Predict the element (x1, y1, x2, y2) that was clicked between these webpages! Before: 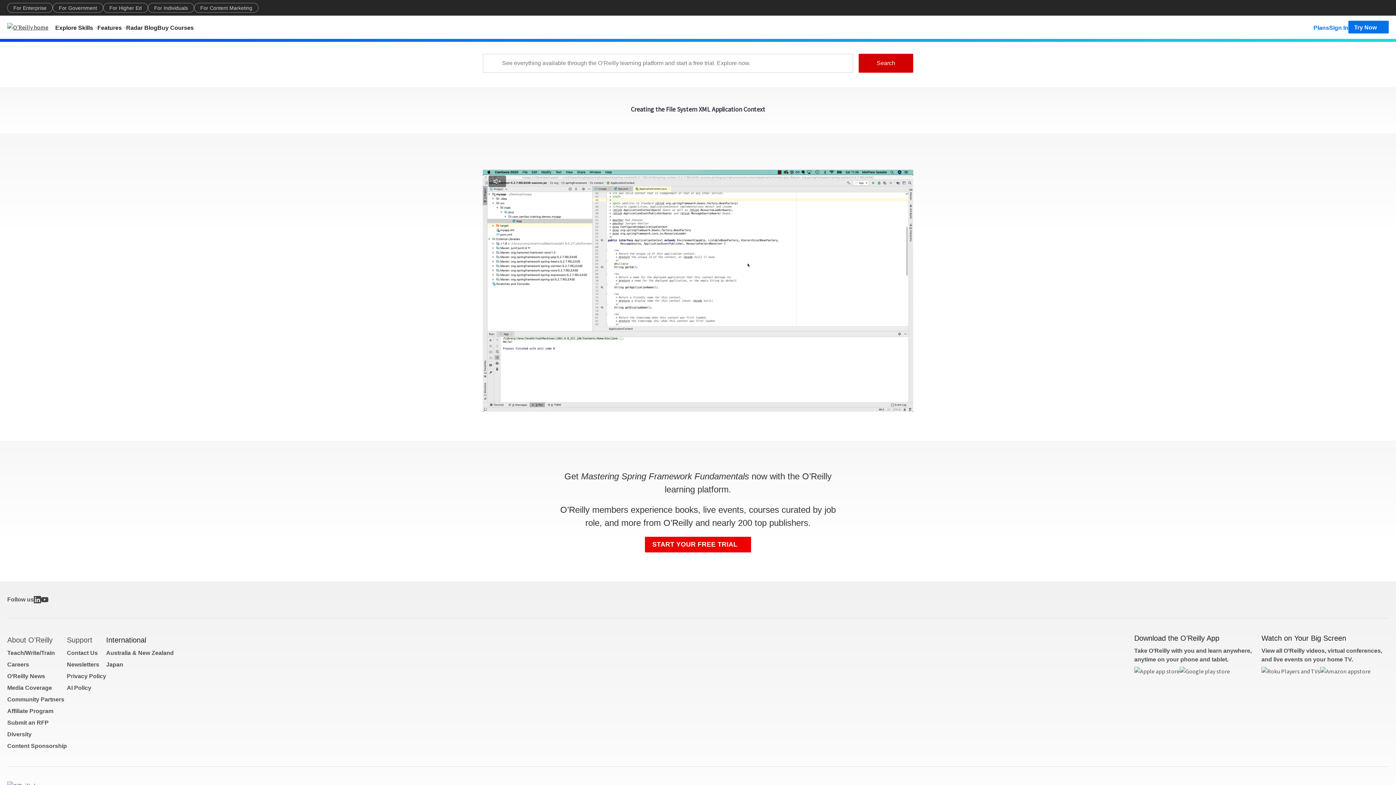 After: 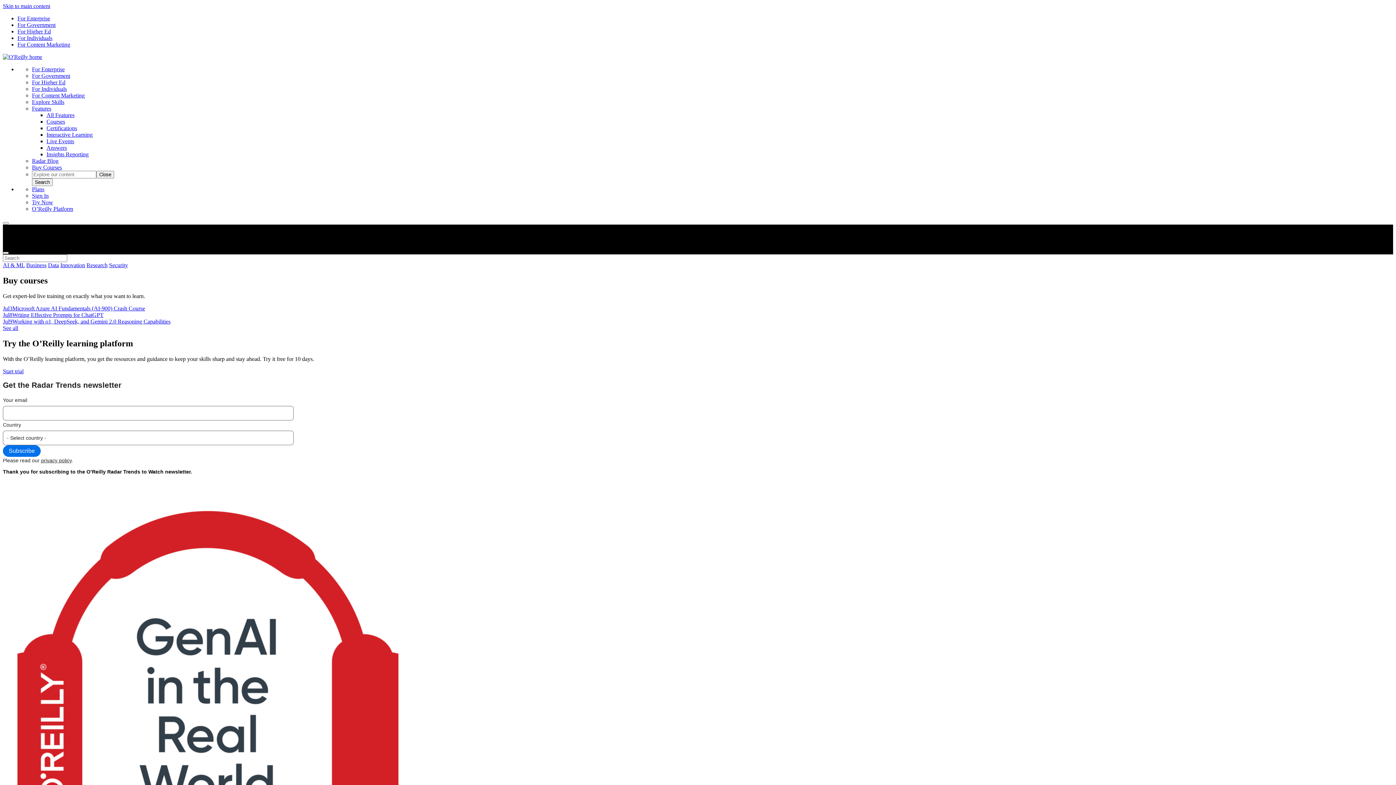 Action: label: Radar Blog bbox: (126, 20, 157, 33)